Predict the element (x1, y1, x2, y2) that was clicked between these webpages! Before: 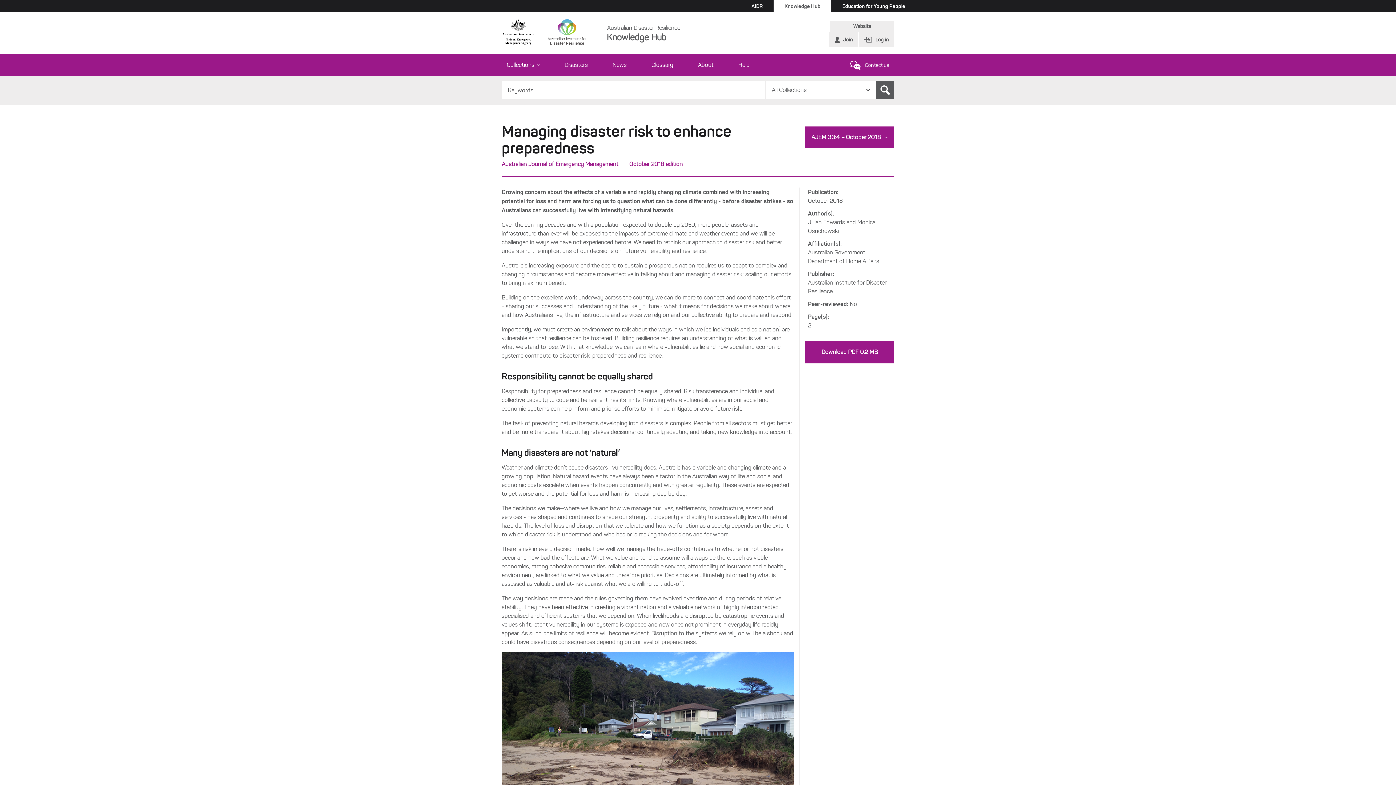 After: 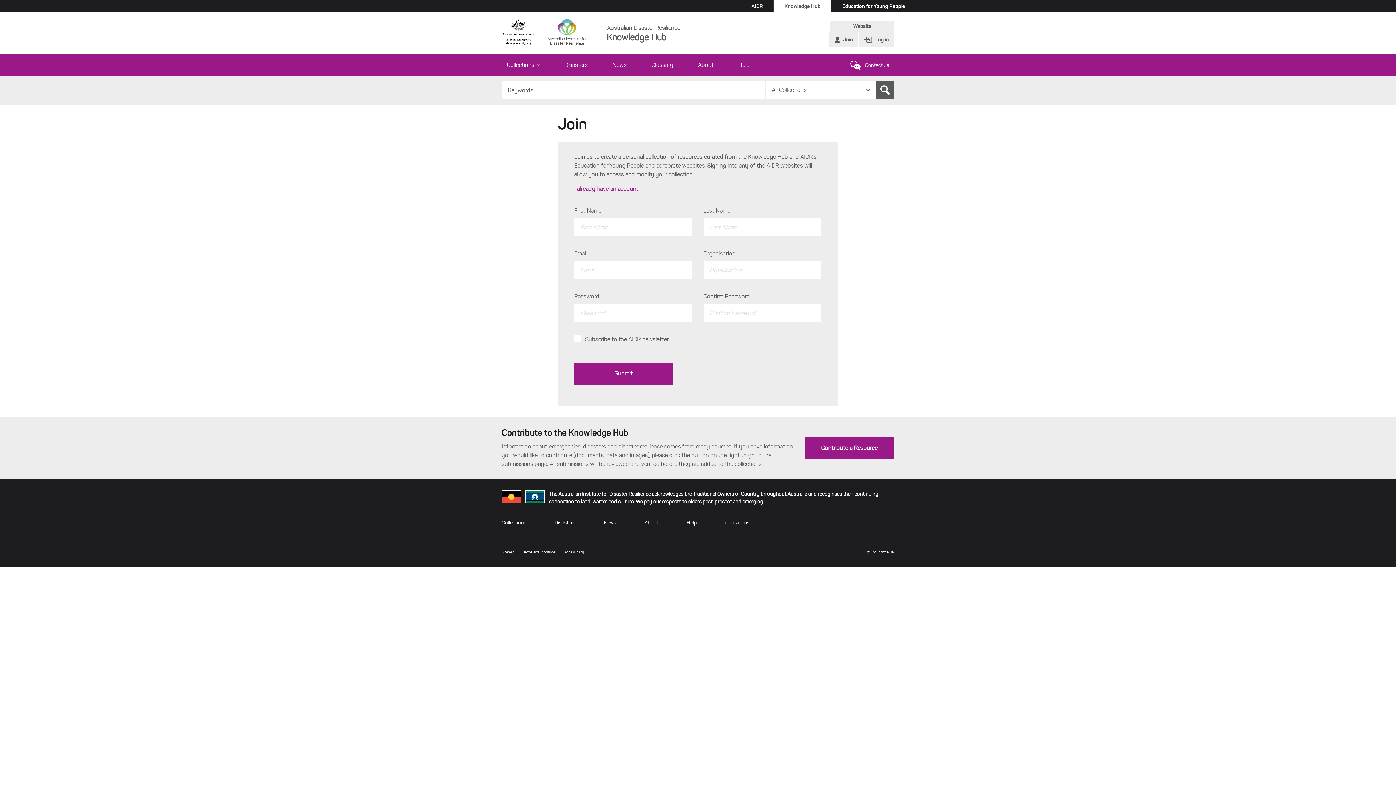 Action: bbox: (829, 32, 858, 46) label: Join